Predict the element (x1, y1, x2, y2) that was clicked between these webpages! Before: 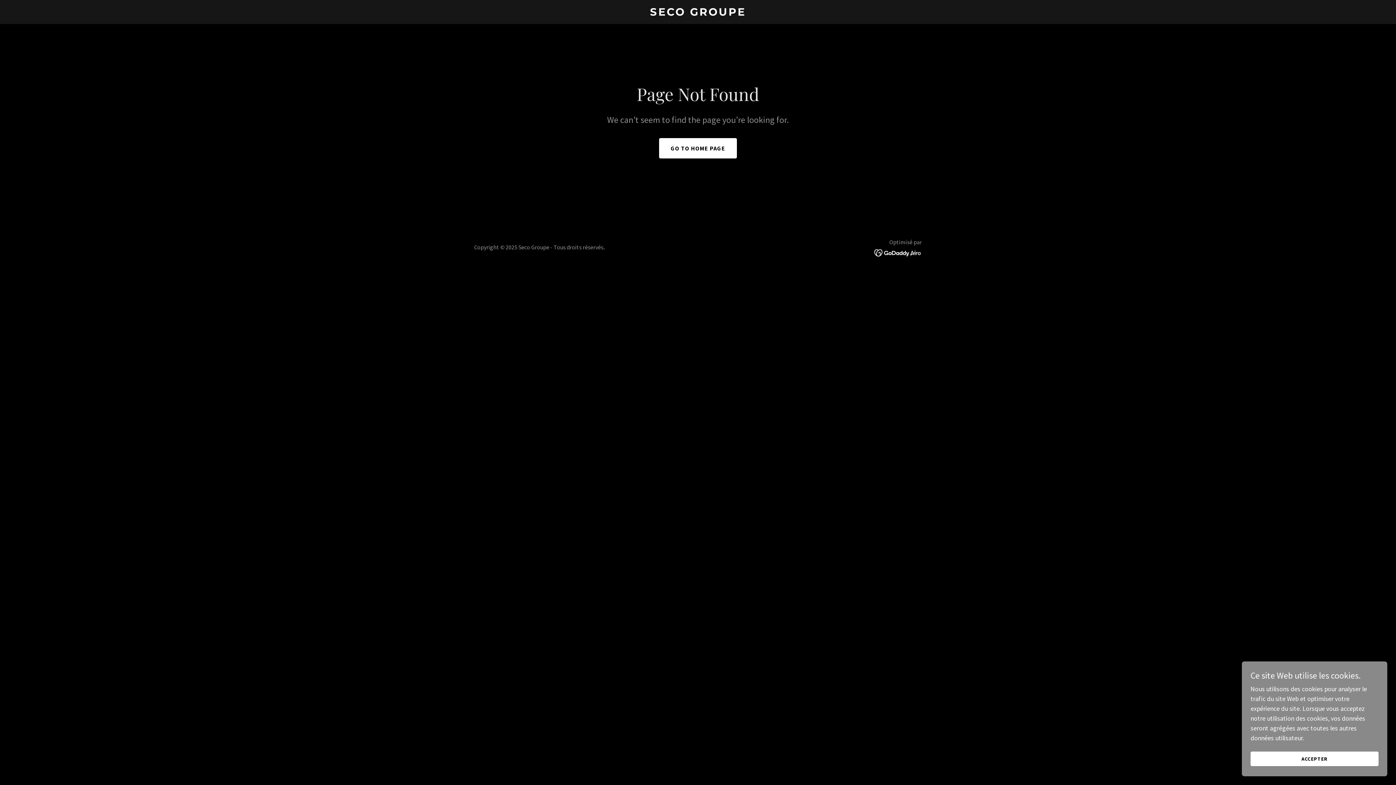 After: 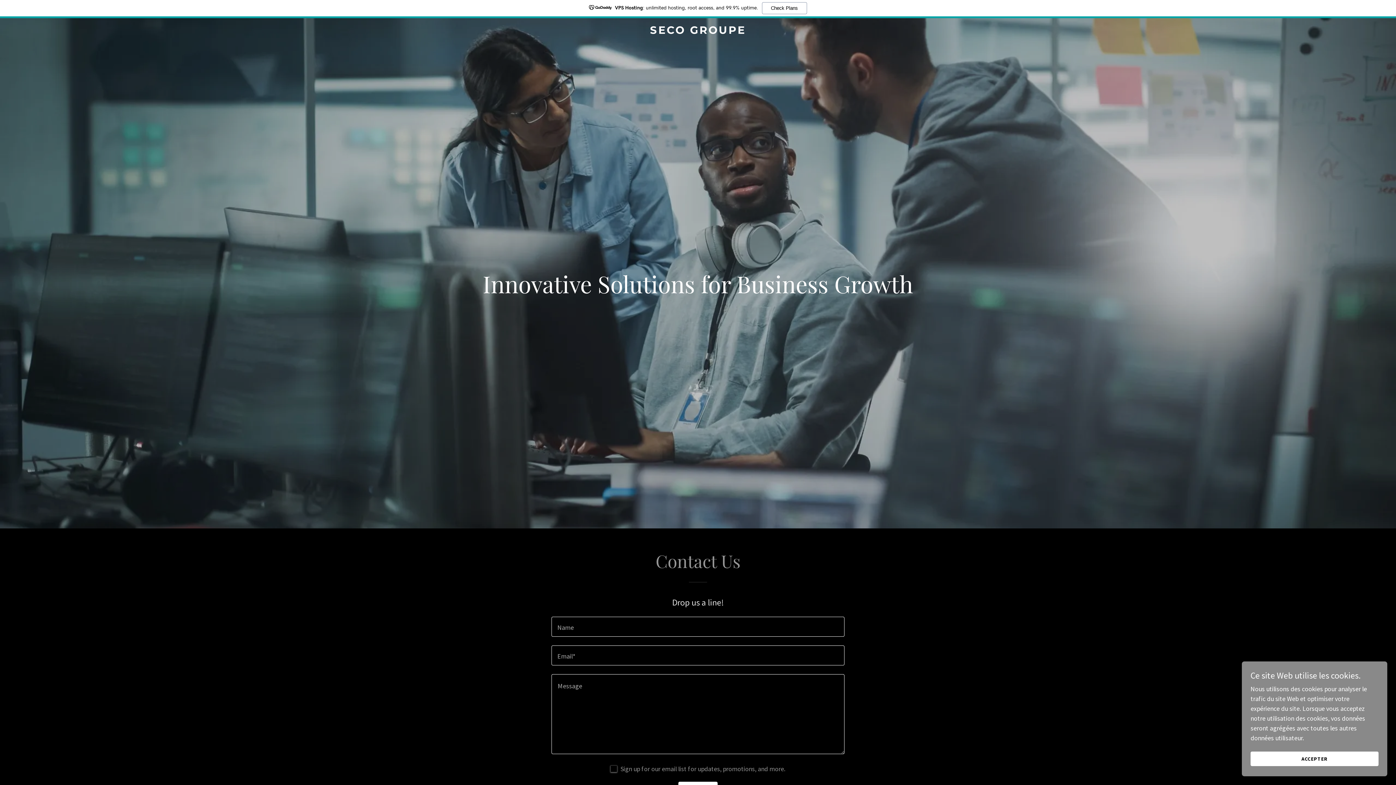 Action: label: SECO GROUPE bbox: (471, 9, 925, 17)